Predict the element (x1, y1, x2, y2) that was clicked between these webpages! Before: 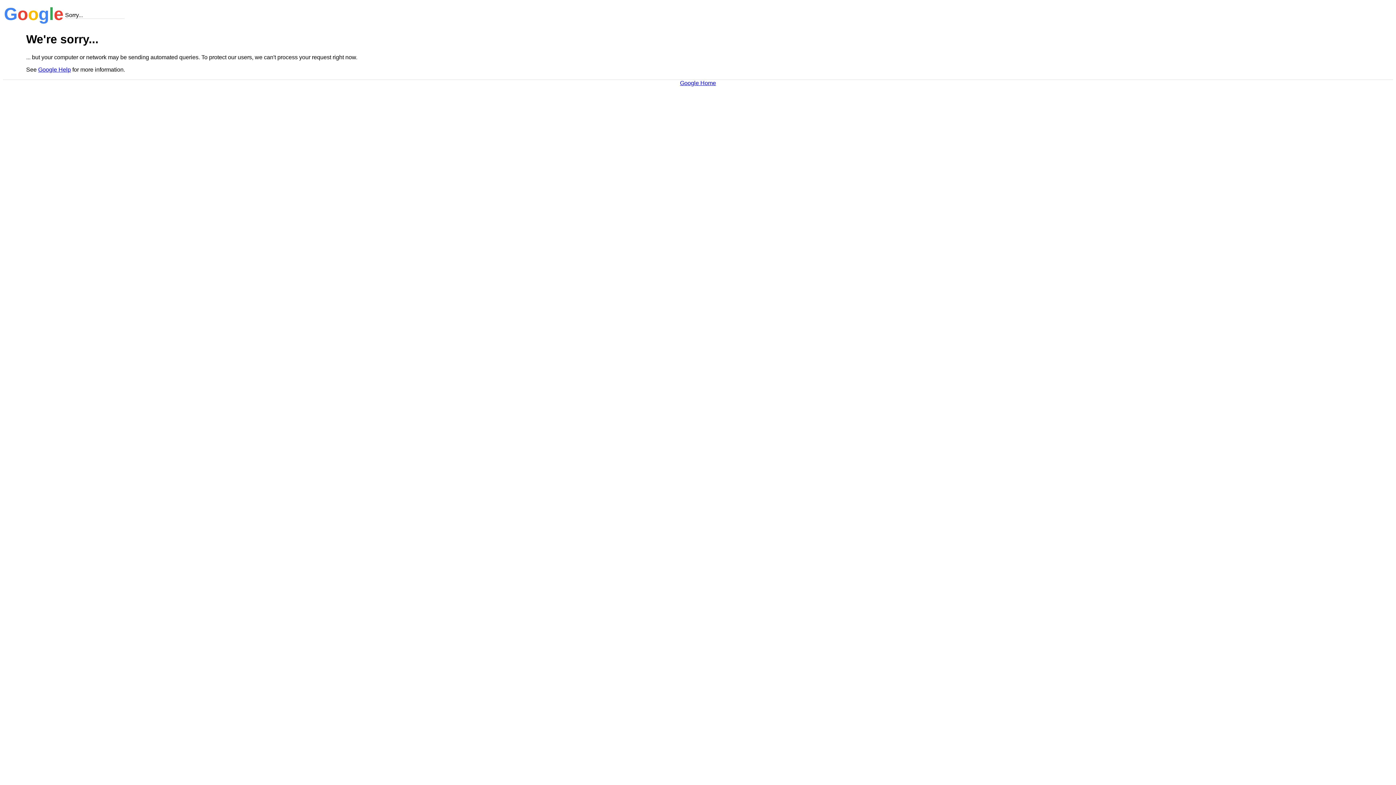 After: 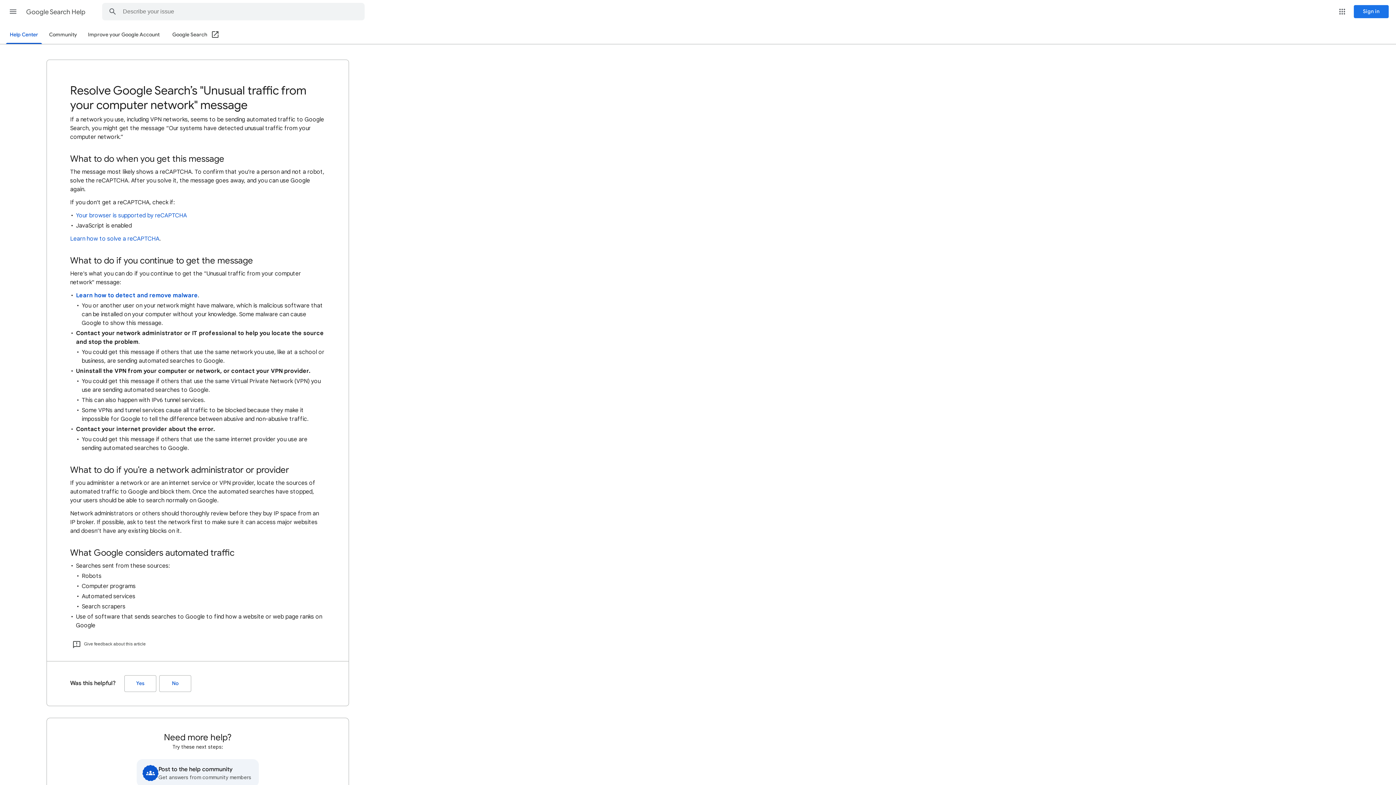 Action: bbox: (38, 66, 70, 72) label: Google Help